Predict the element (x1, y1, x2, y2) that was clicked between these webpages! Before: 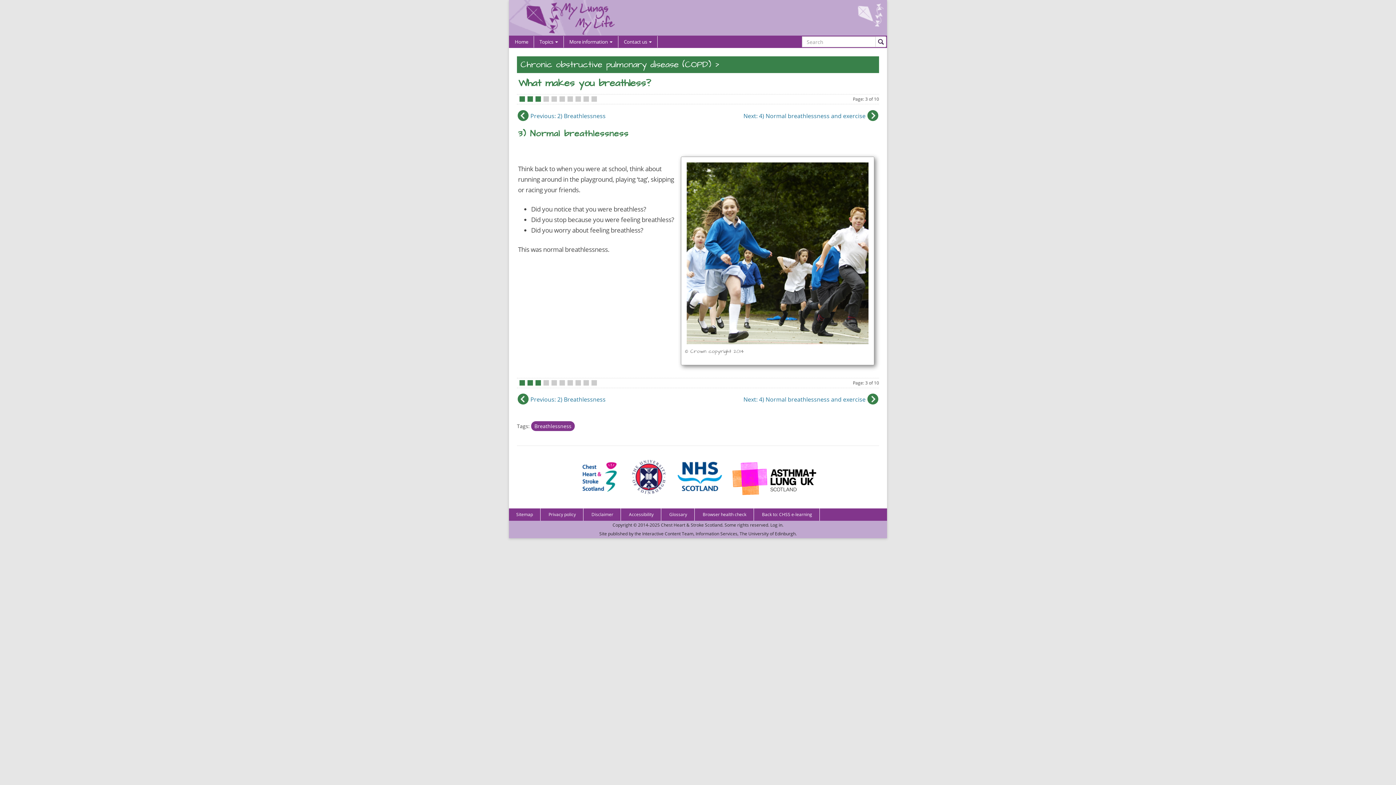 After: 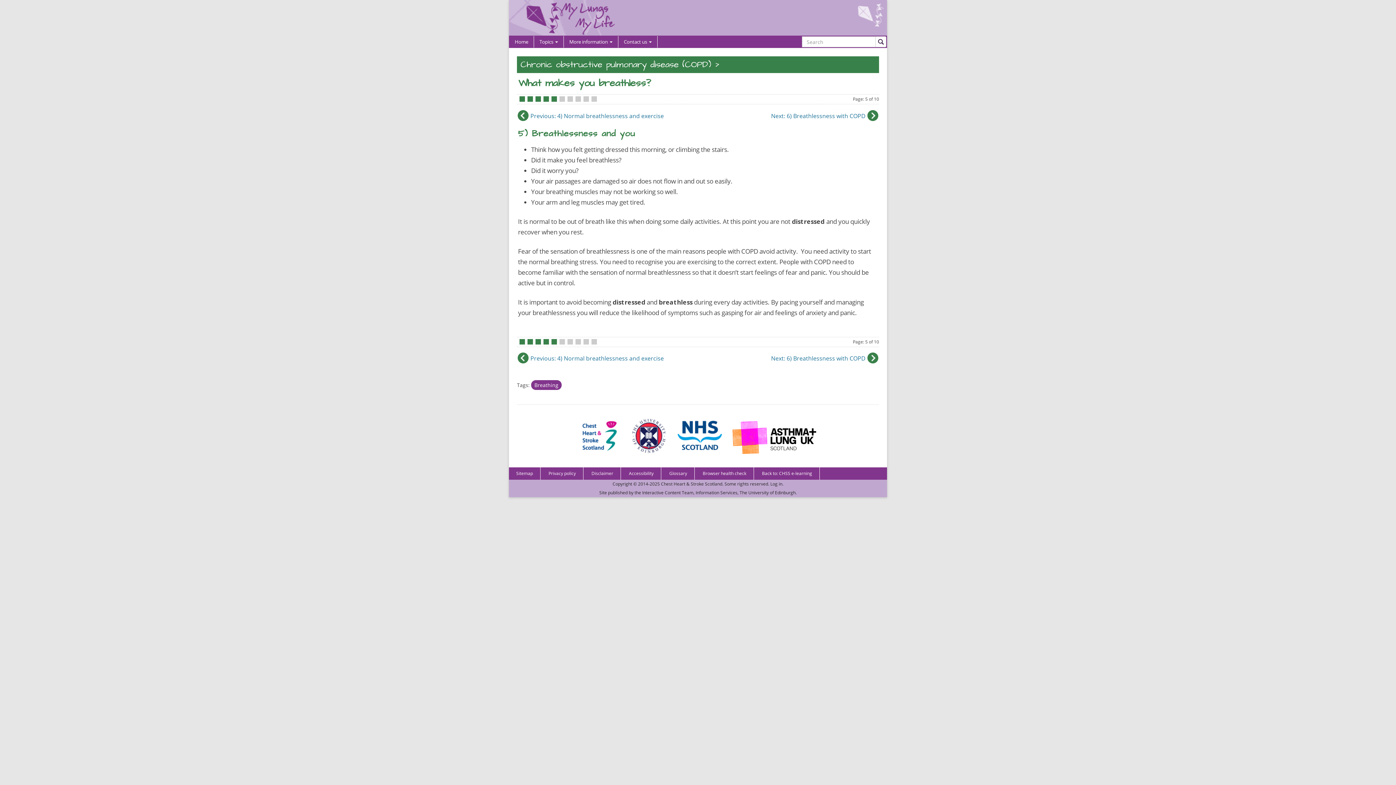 Action: bbox: (551, 380, 557, 385) label: •